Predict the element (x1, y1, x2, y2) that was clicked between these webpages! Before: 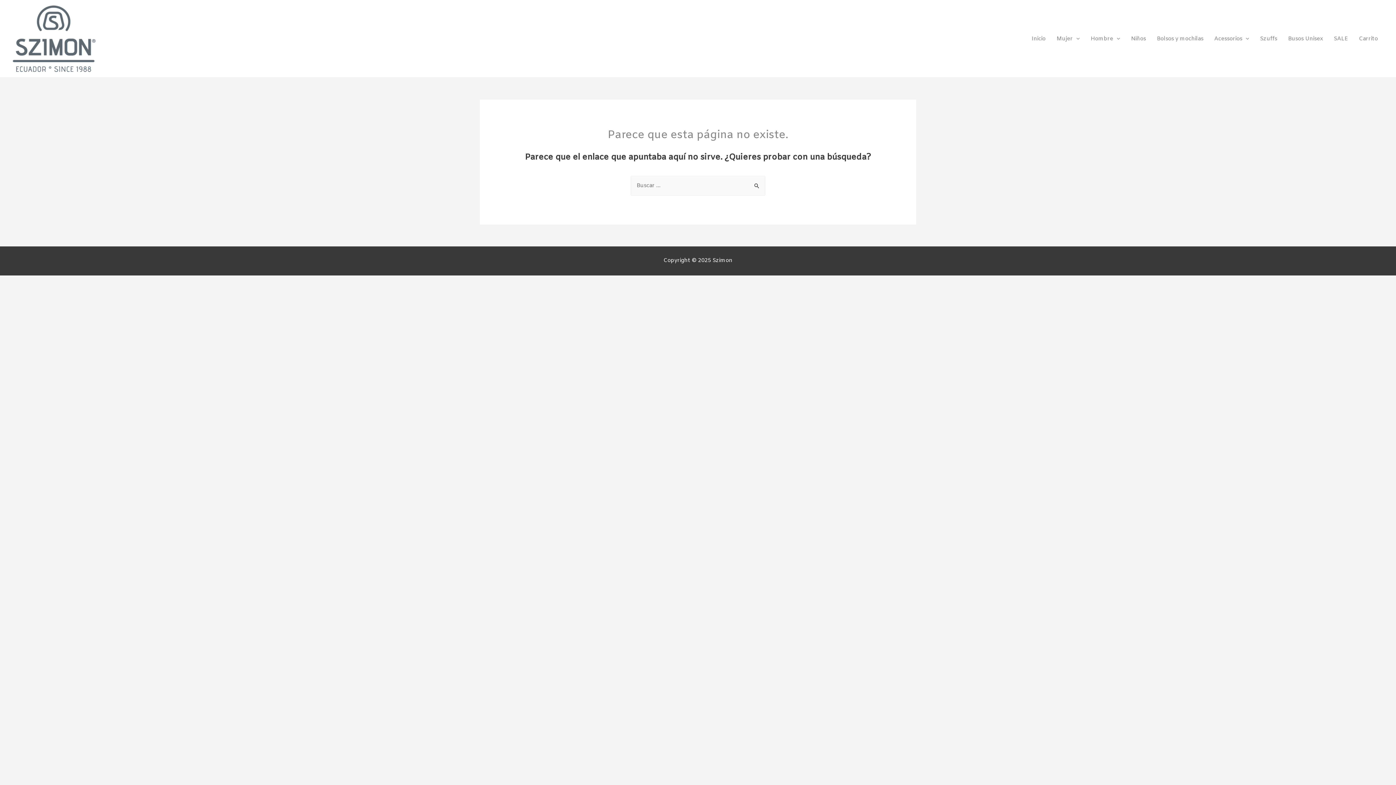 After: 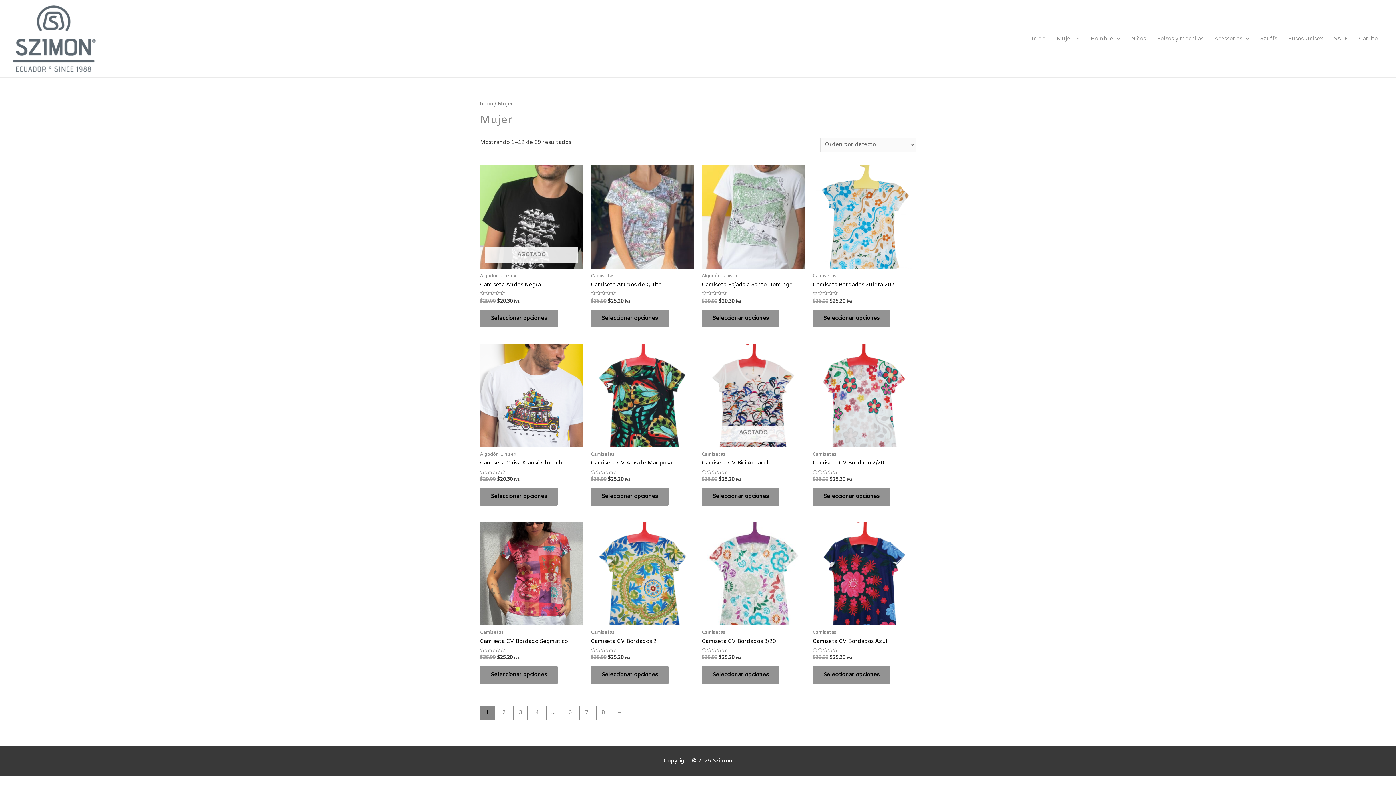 Action: label: Mujer bbox: (1051, 26, 1085, 51)